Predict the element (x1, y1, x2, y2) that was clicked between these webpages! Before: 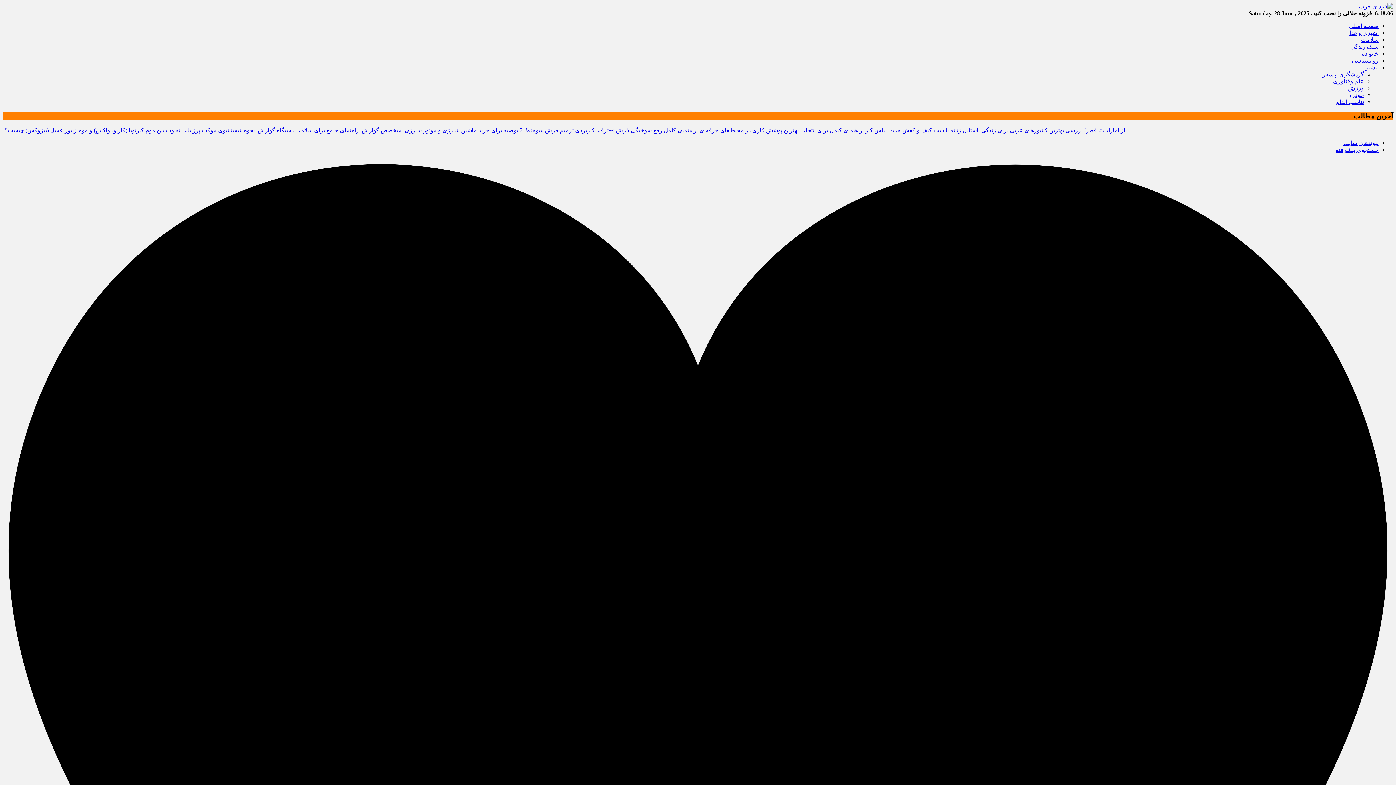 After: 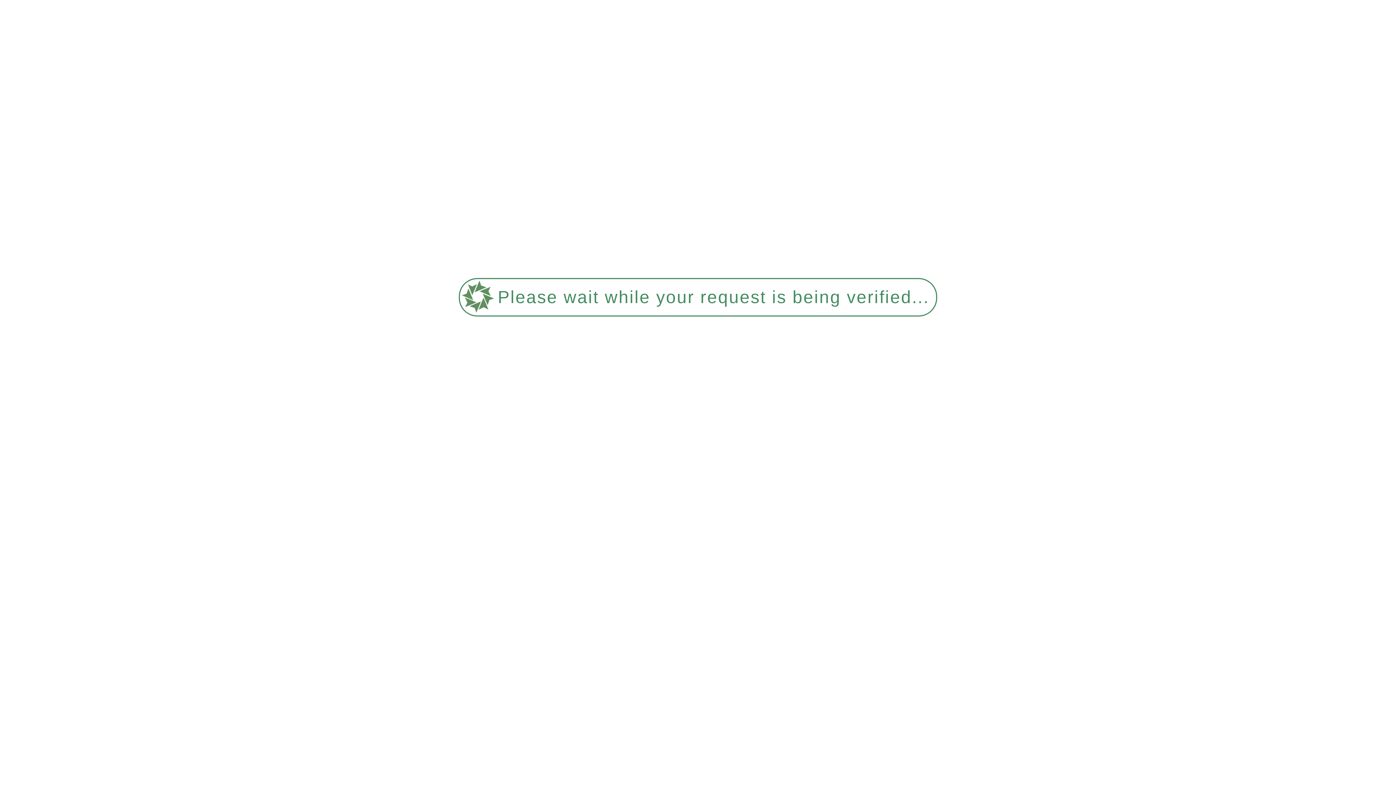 Action: label: آشپزی و غذا bbox: (1349, 29, 1378, 36)